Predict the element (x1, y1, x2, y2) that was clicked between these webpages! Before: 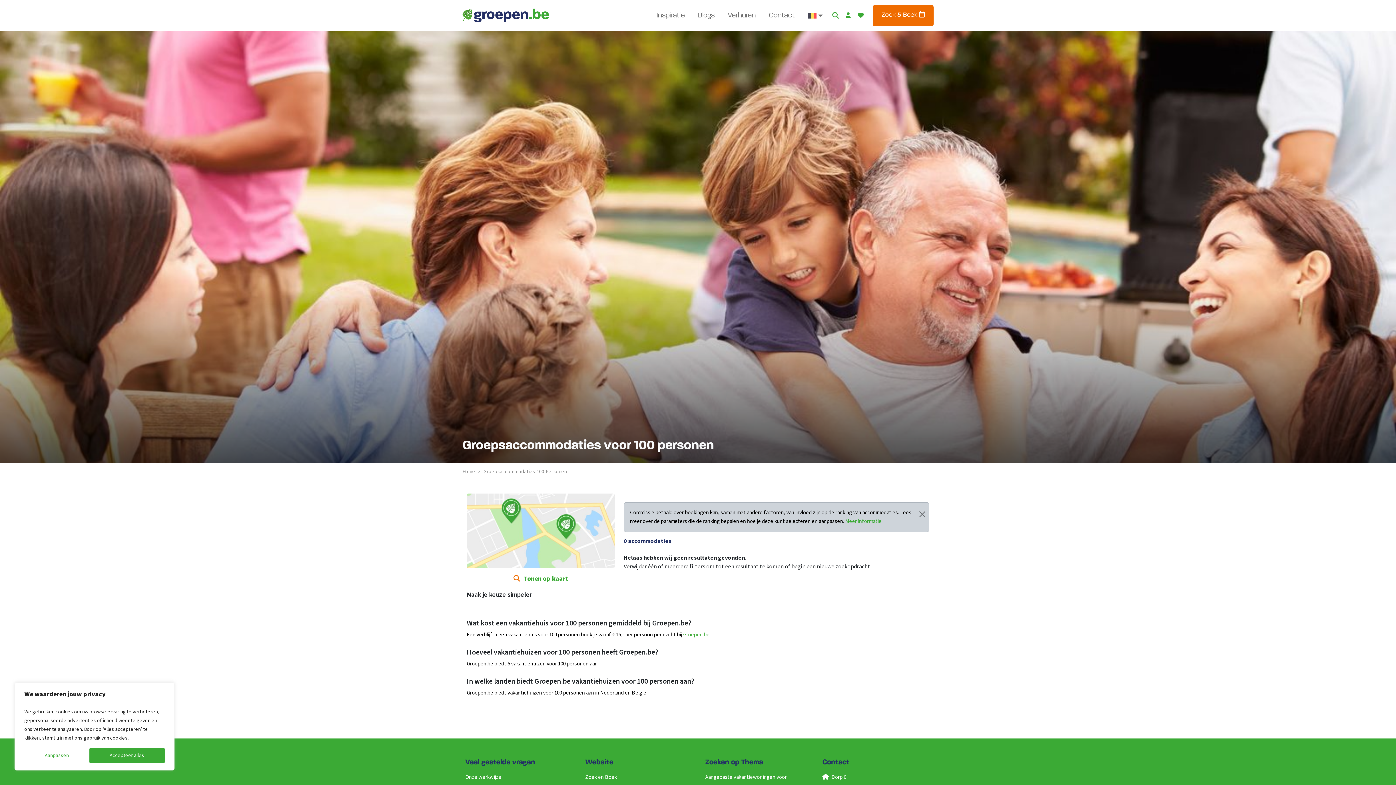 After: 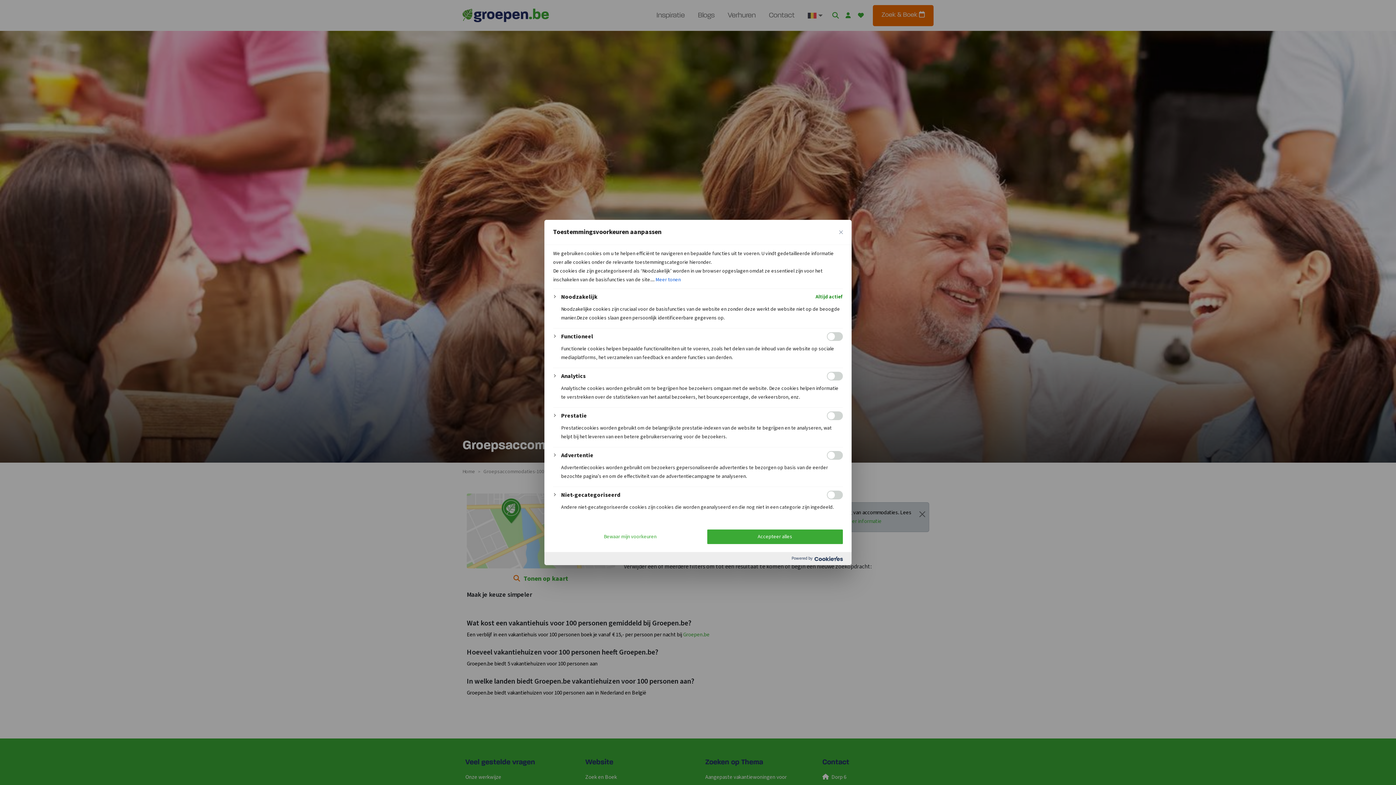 Action: bbox: (24, 748, 89, 763) label: Aanpassen